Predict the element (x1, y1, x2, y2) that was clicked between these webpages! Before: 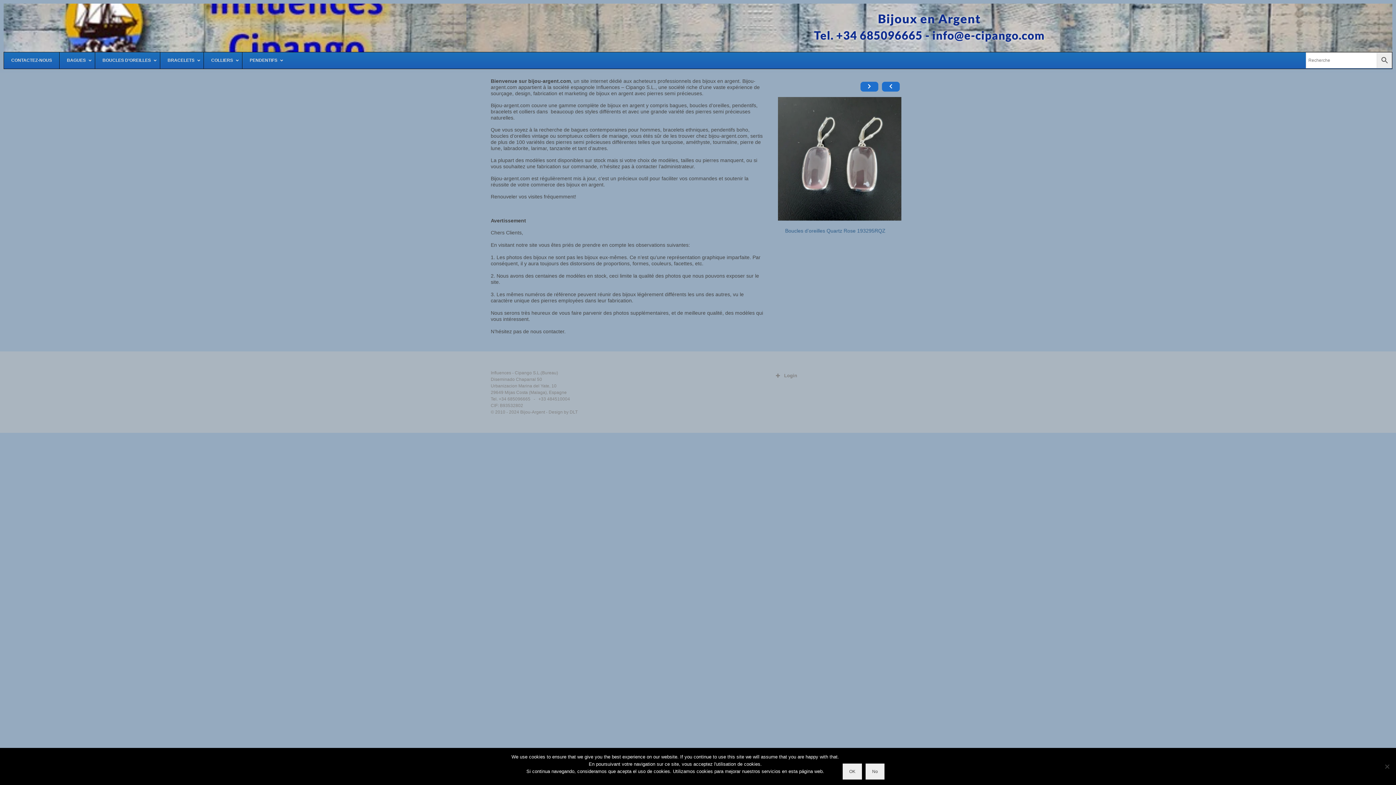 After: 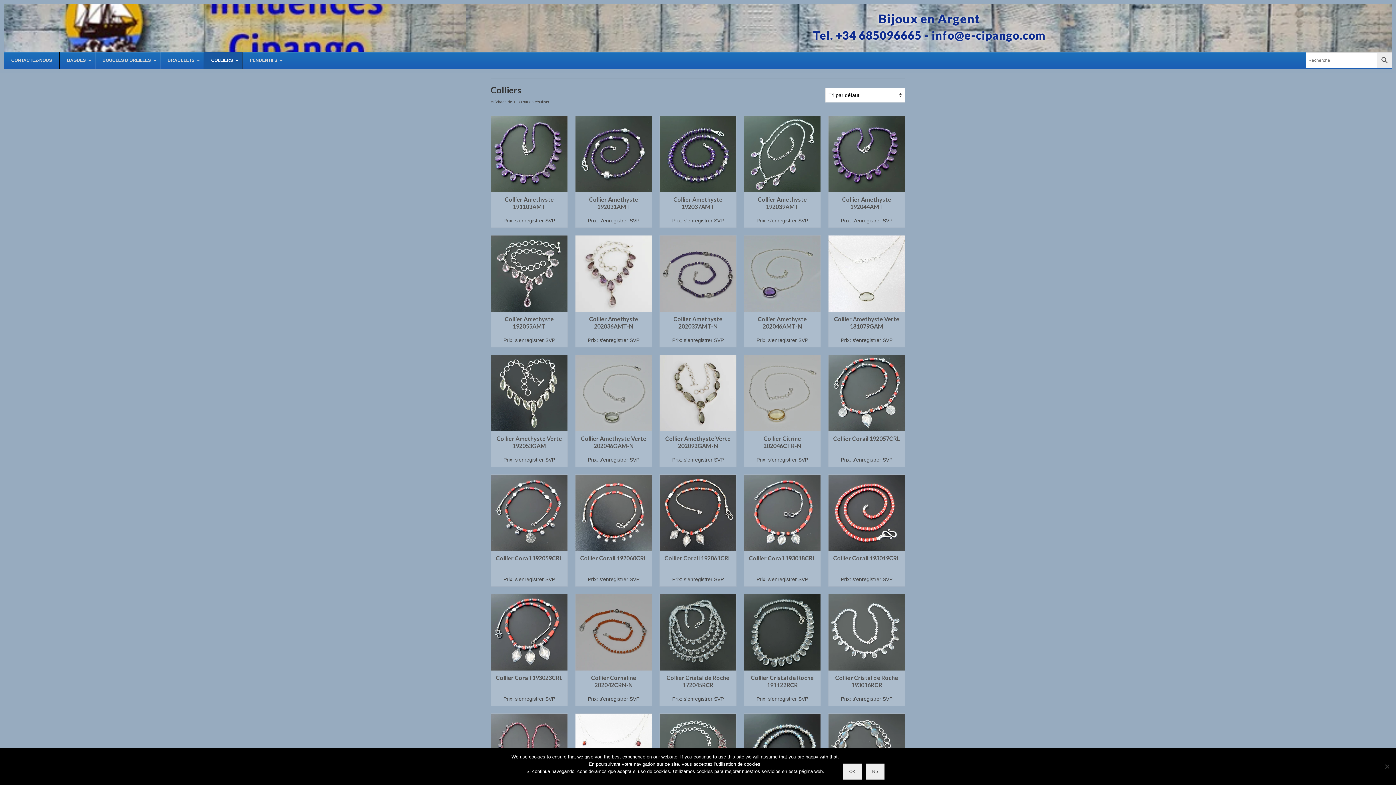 Action: label: COLLIERS bbox: (203, 52, 242, 68)